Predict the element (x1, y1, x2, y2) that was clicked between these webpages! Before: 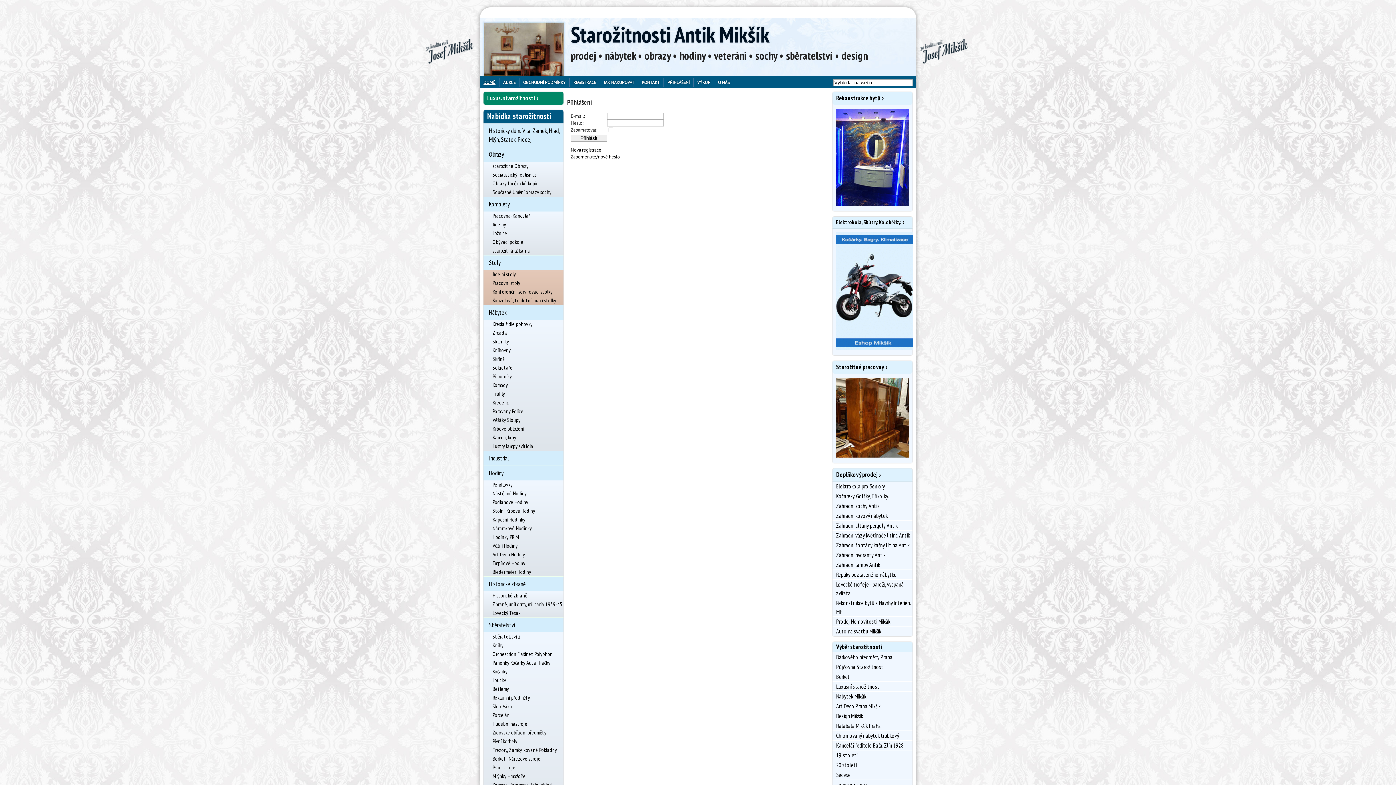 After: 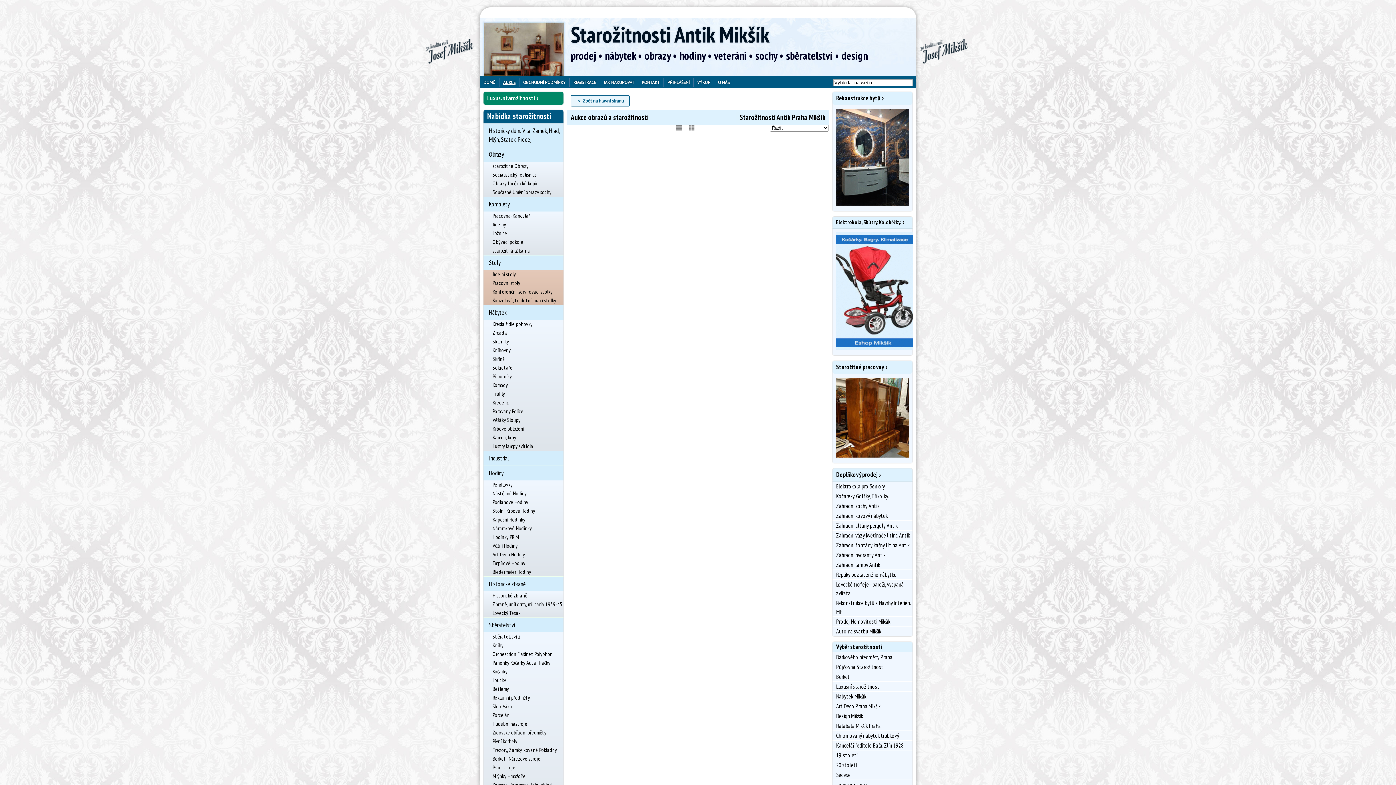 Action: label: AUKCE bbox: (499, 77, 519, 86)